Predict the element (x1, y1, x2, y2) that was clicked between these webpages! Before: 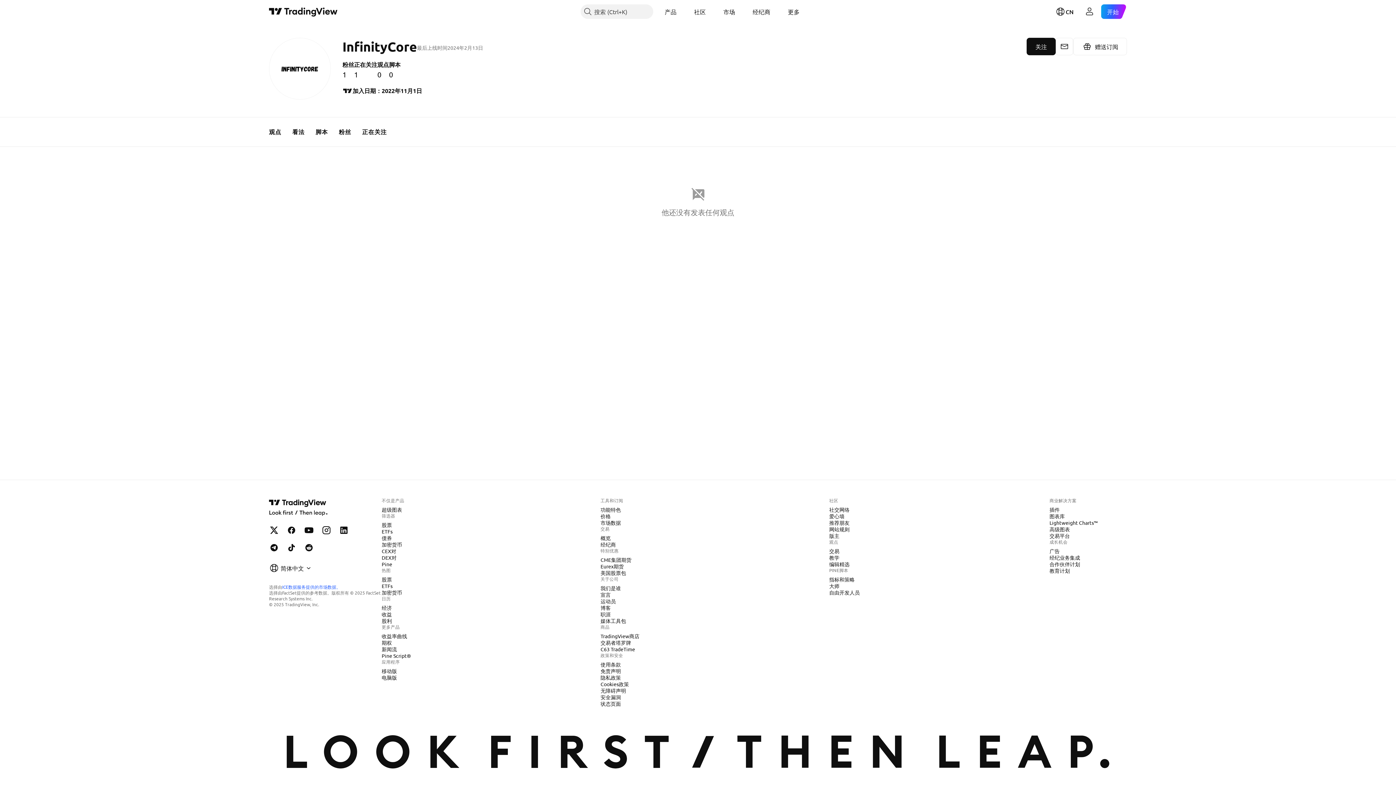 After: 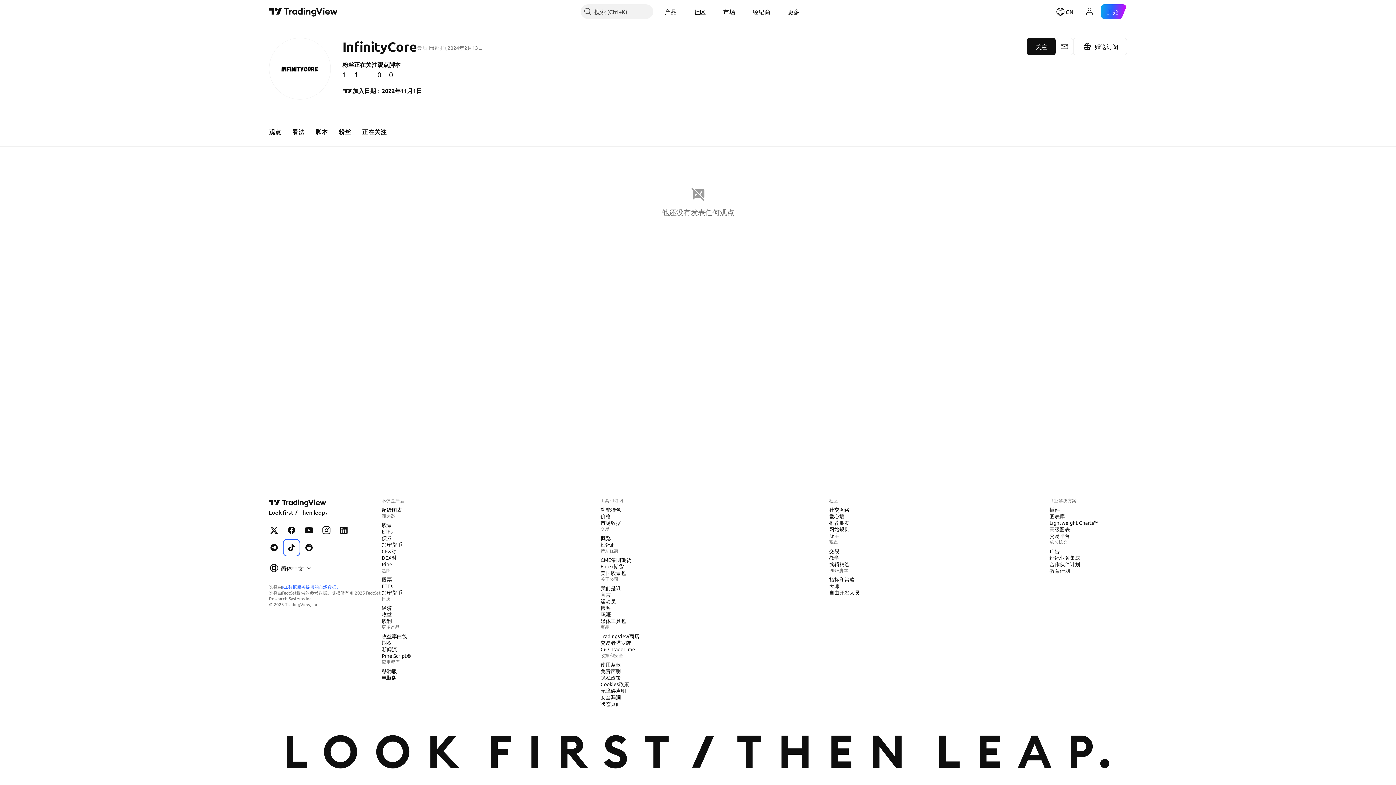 Action: bbox: (284, 540, 298, 555) label: TikTok上的TradingView